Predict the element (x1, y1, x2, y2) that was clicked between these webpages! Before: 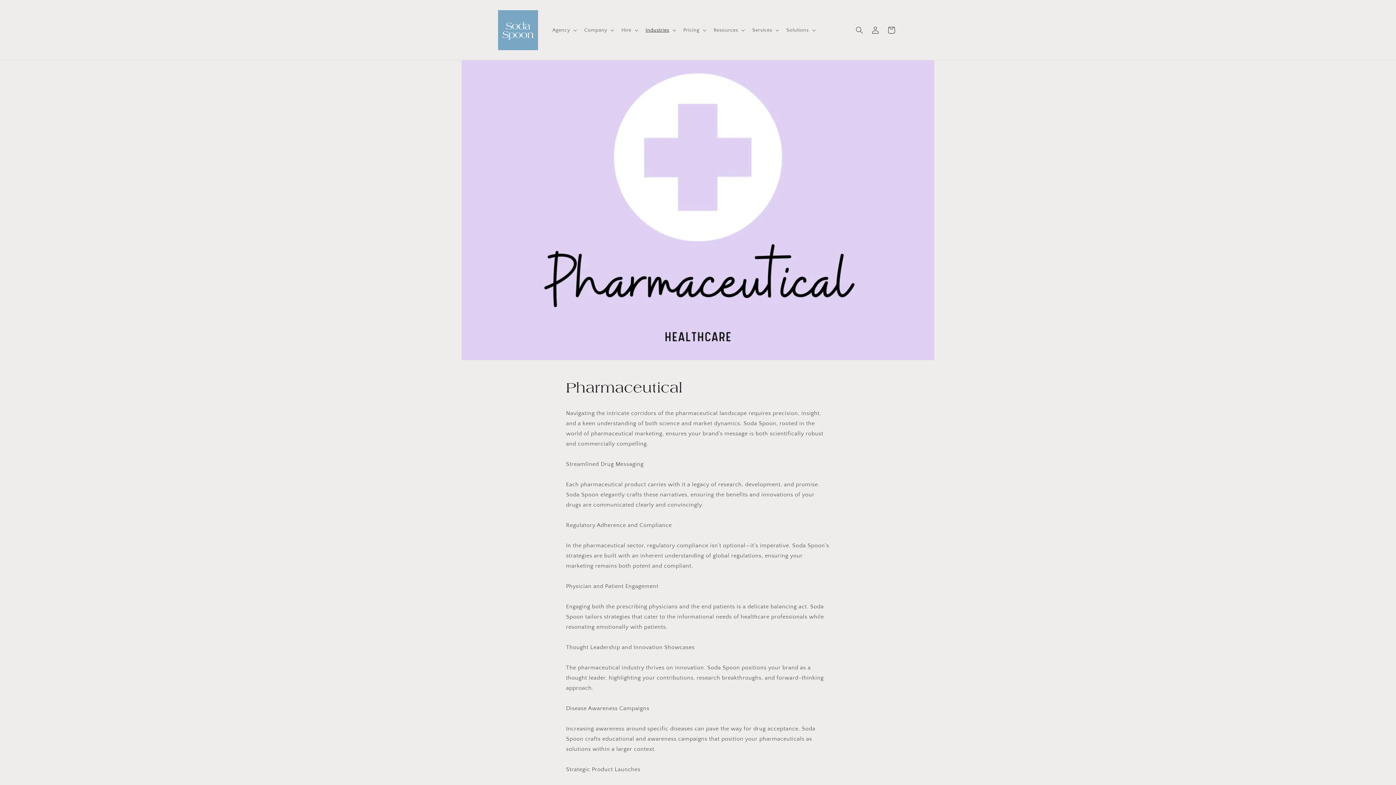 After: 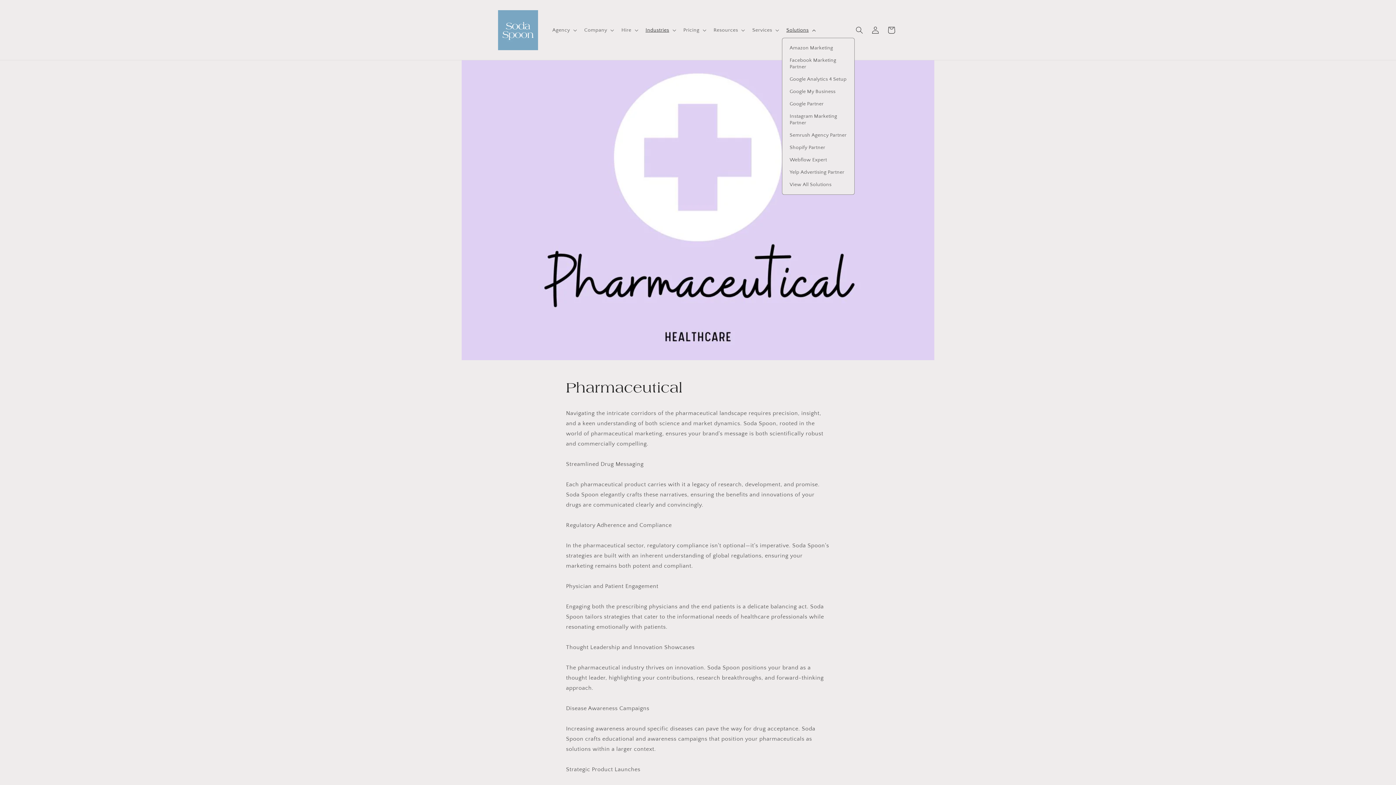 Action: label: Solutions bbox: (782, 22, 818, 37)